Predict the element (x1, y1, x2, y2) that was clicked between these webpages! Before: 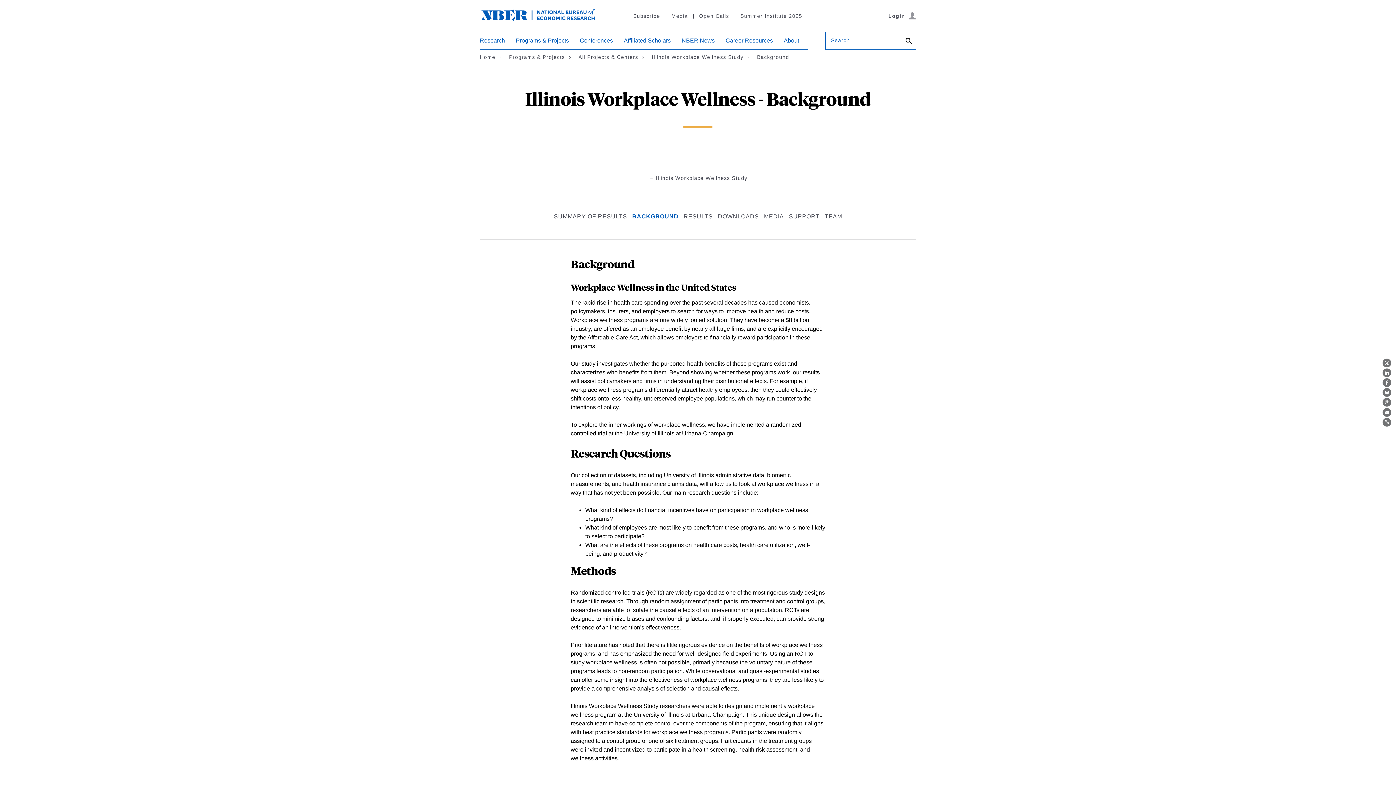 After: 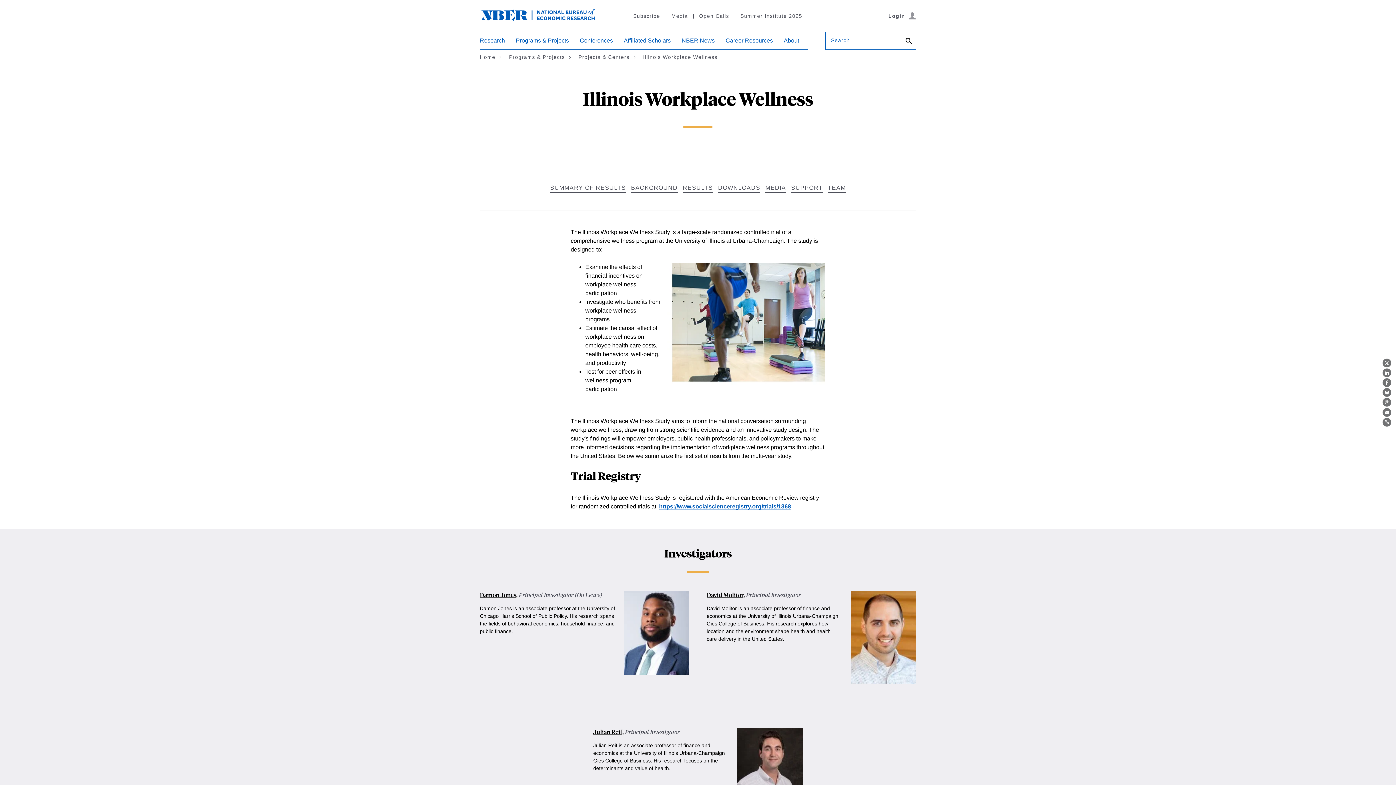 Action: bbox: (652, 54, 743, 60) label: Illinois Workplace Wellness Study